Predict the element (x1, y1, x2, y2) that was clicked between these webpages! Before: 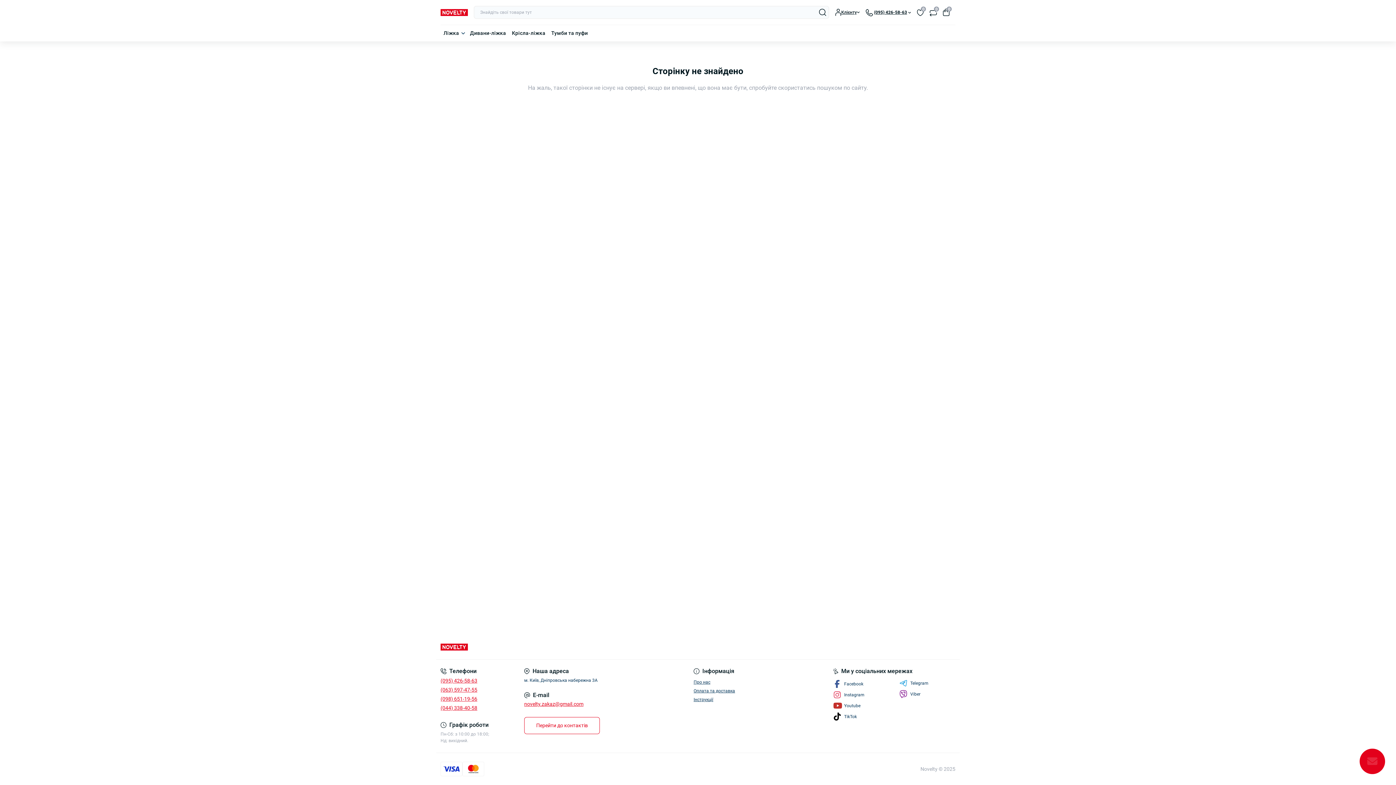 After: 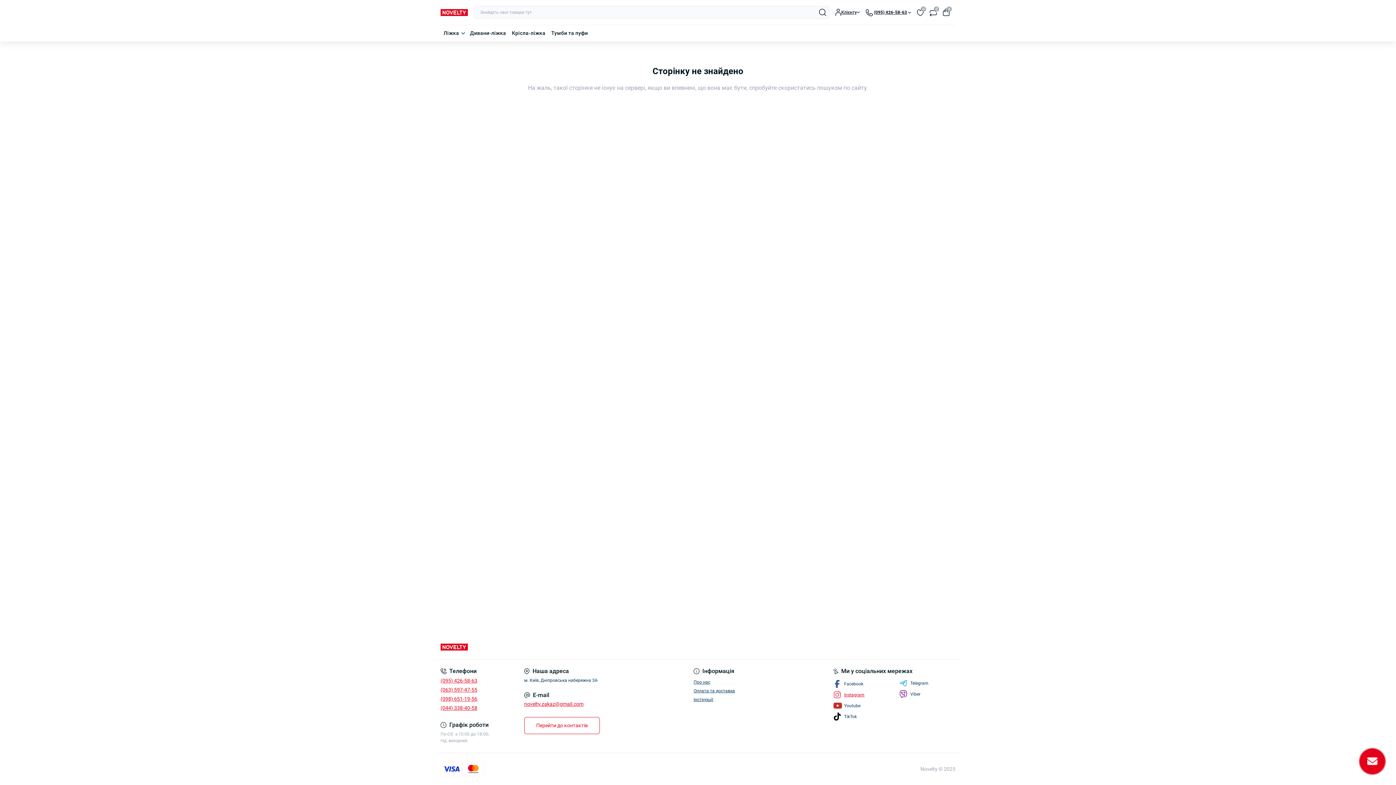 Action: bbox: (833, 691, 864, 699) label: Instagram